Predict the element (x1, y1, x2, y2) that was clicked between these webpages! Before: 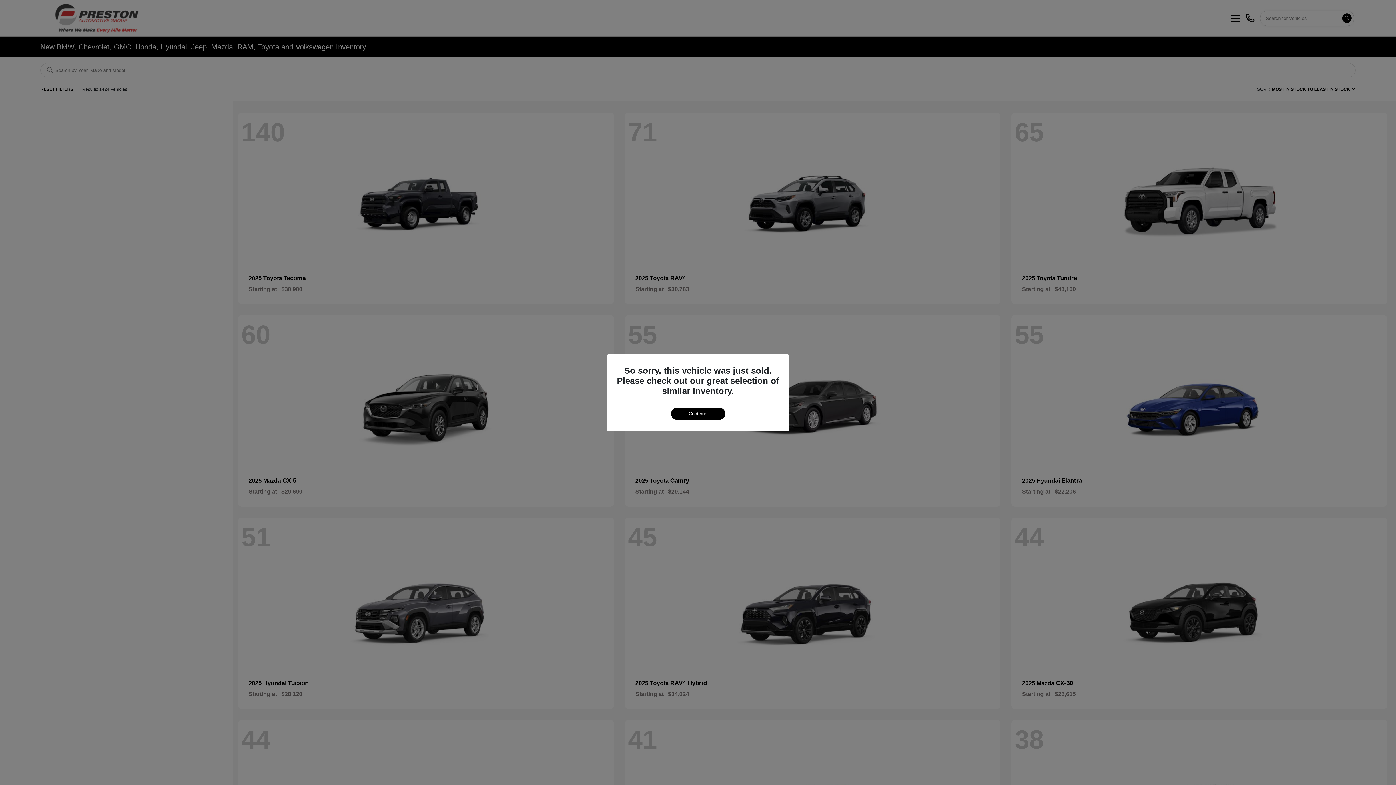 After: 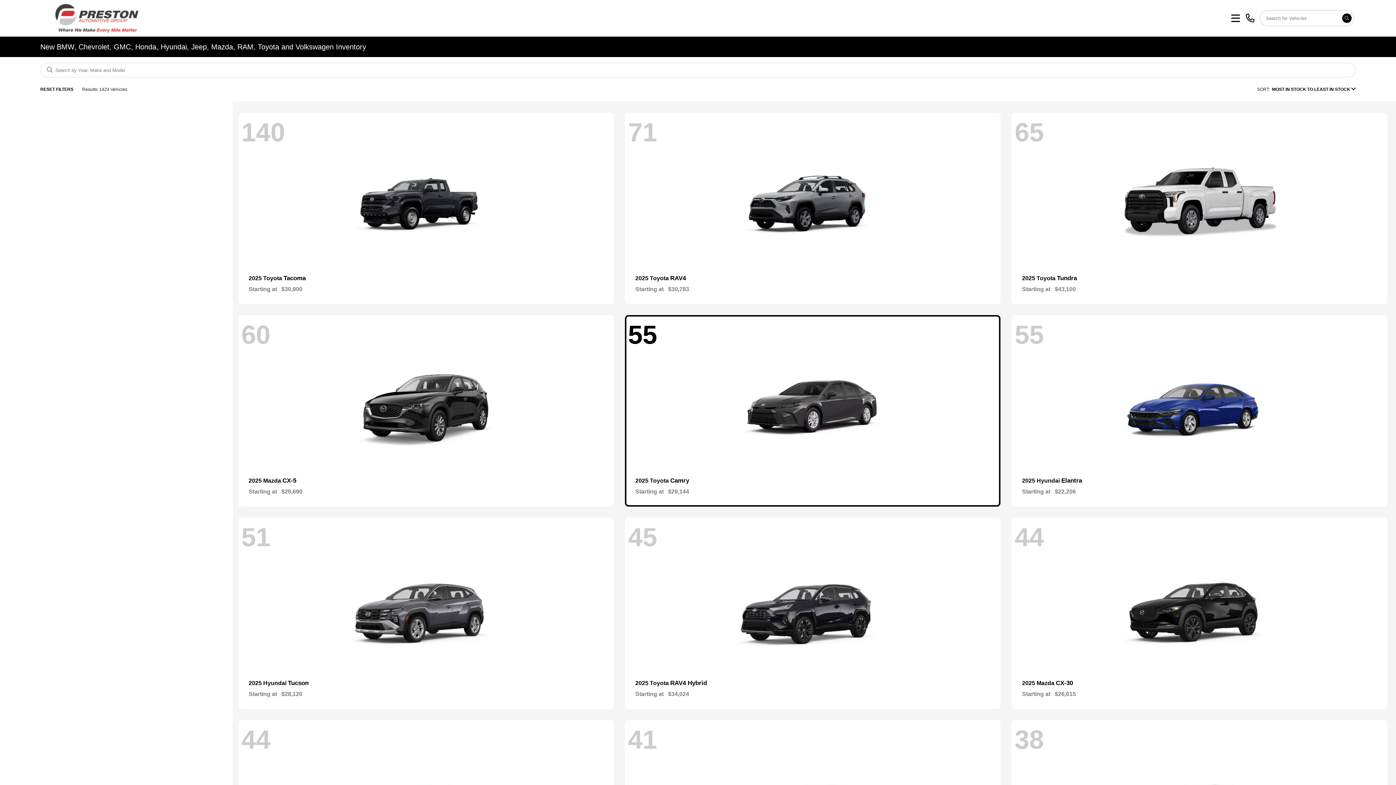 Action: label: Continue bbox: (671, 407, 725, 419)